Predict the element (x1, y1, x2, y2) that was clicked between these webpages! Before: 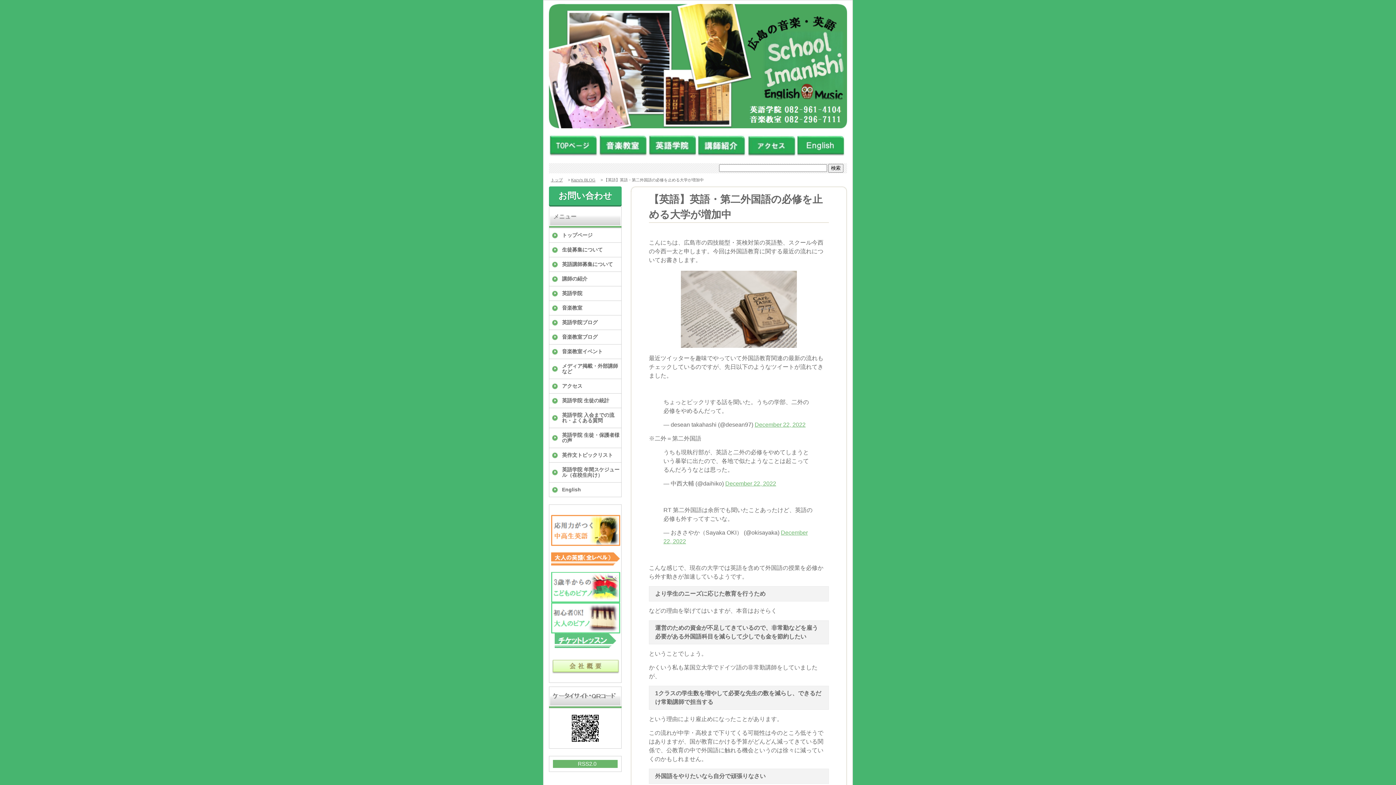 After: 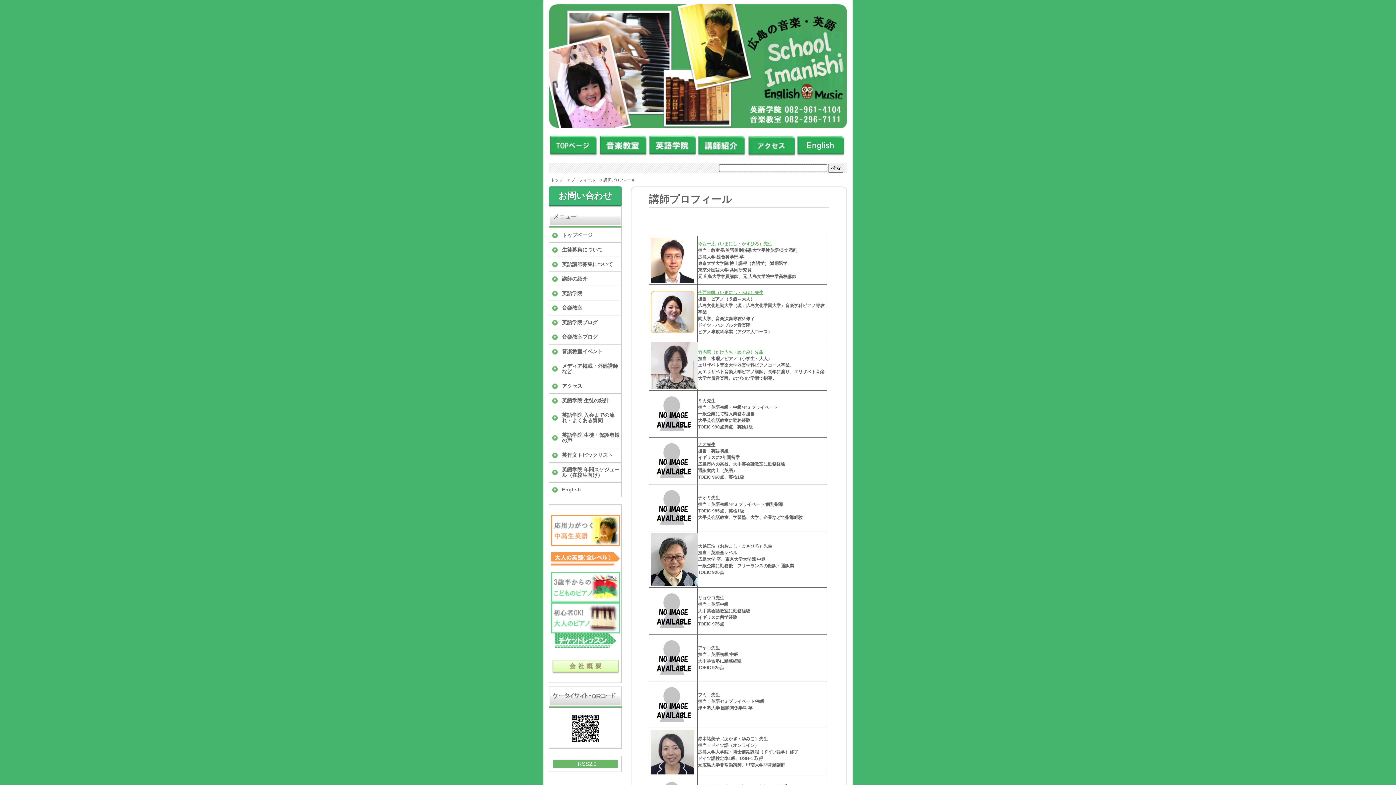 Action: bbox: (697, 153, 746, 158)